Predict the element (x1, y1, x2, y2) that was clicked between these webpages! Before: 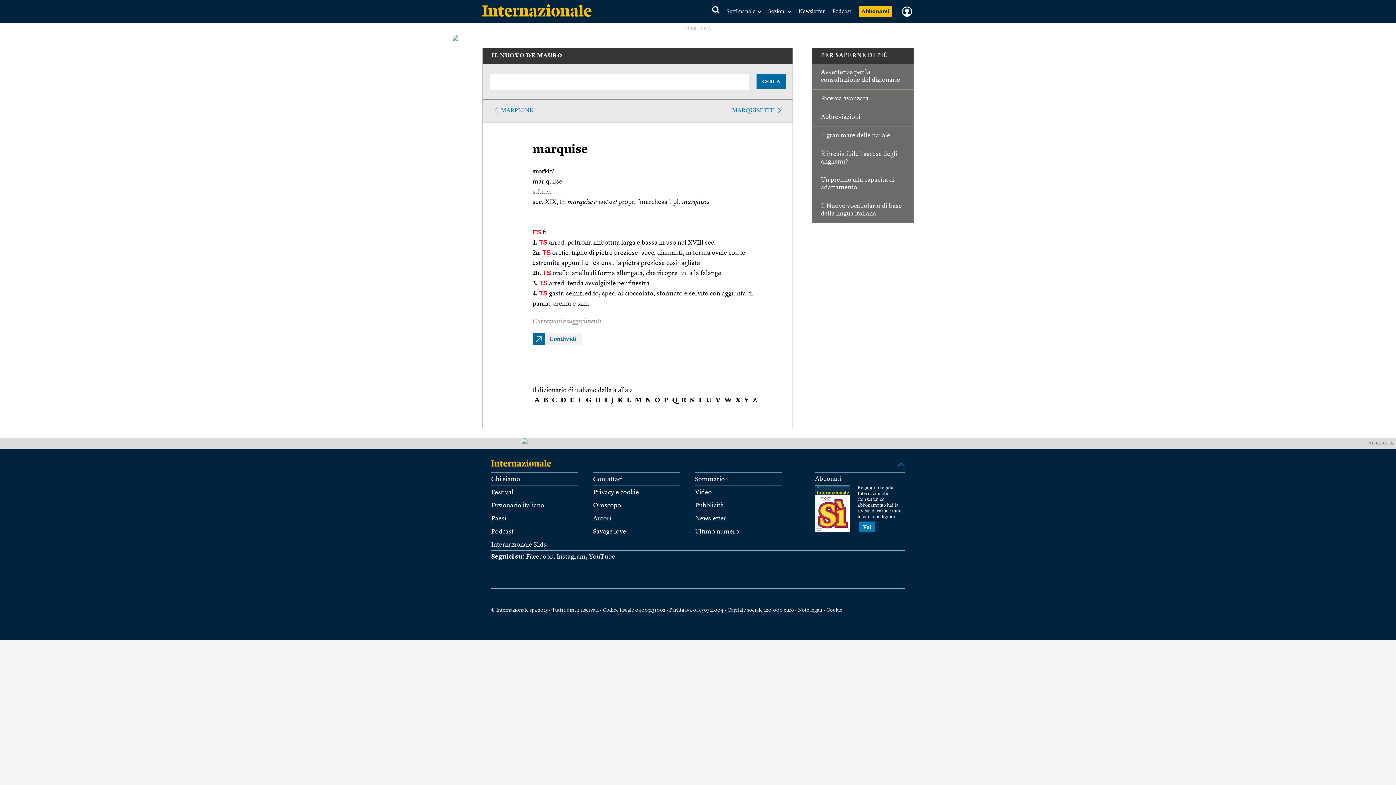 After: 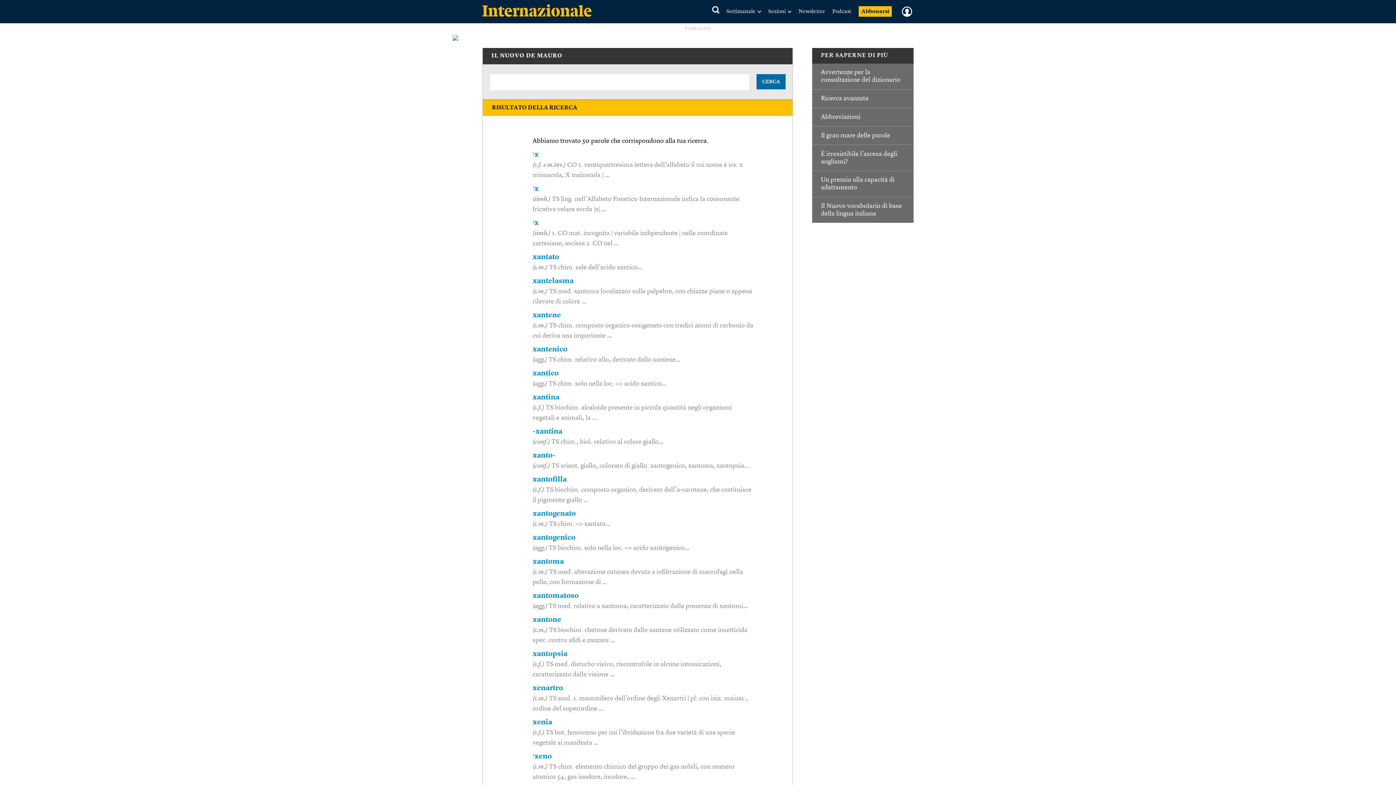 Action: label: X bbox: (735, 397, 740, 404)